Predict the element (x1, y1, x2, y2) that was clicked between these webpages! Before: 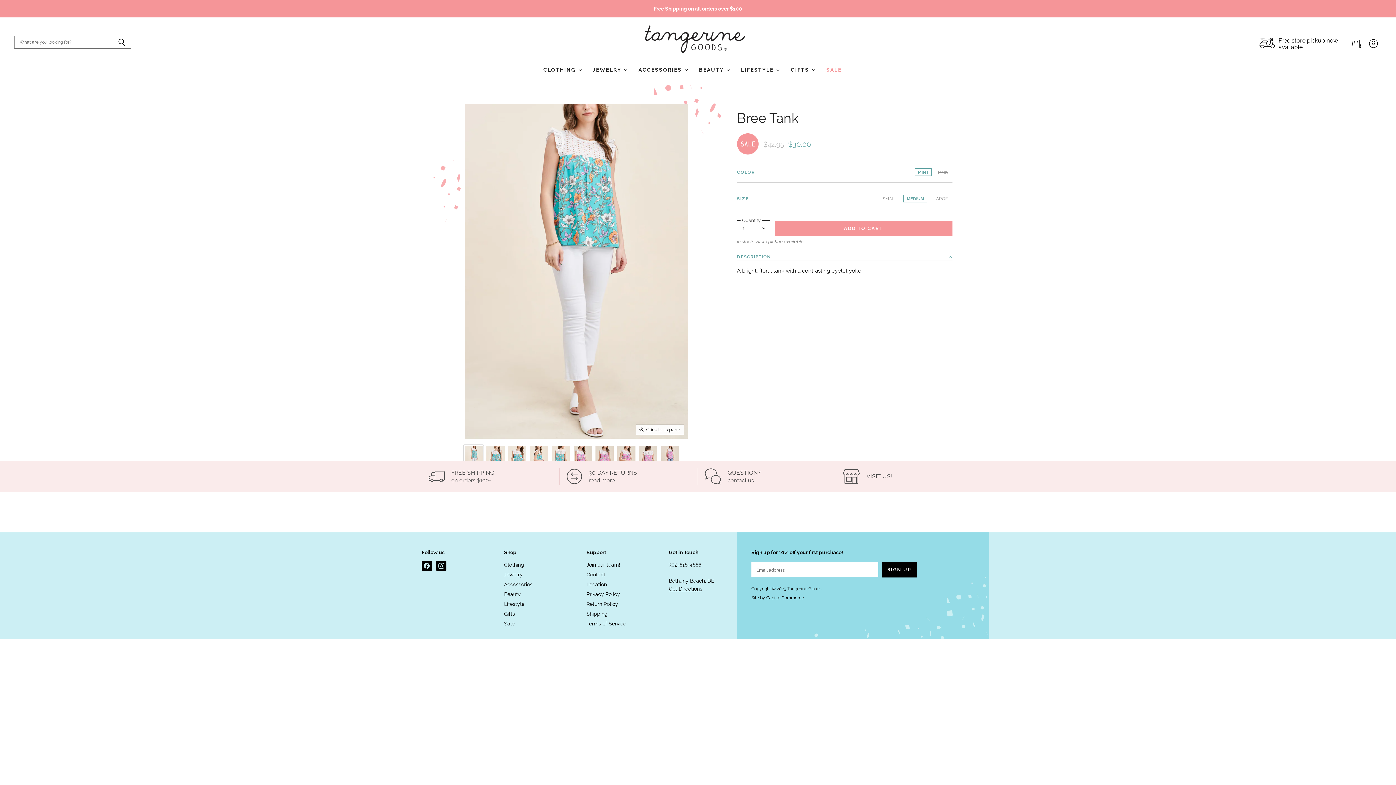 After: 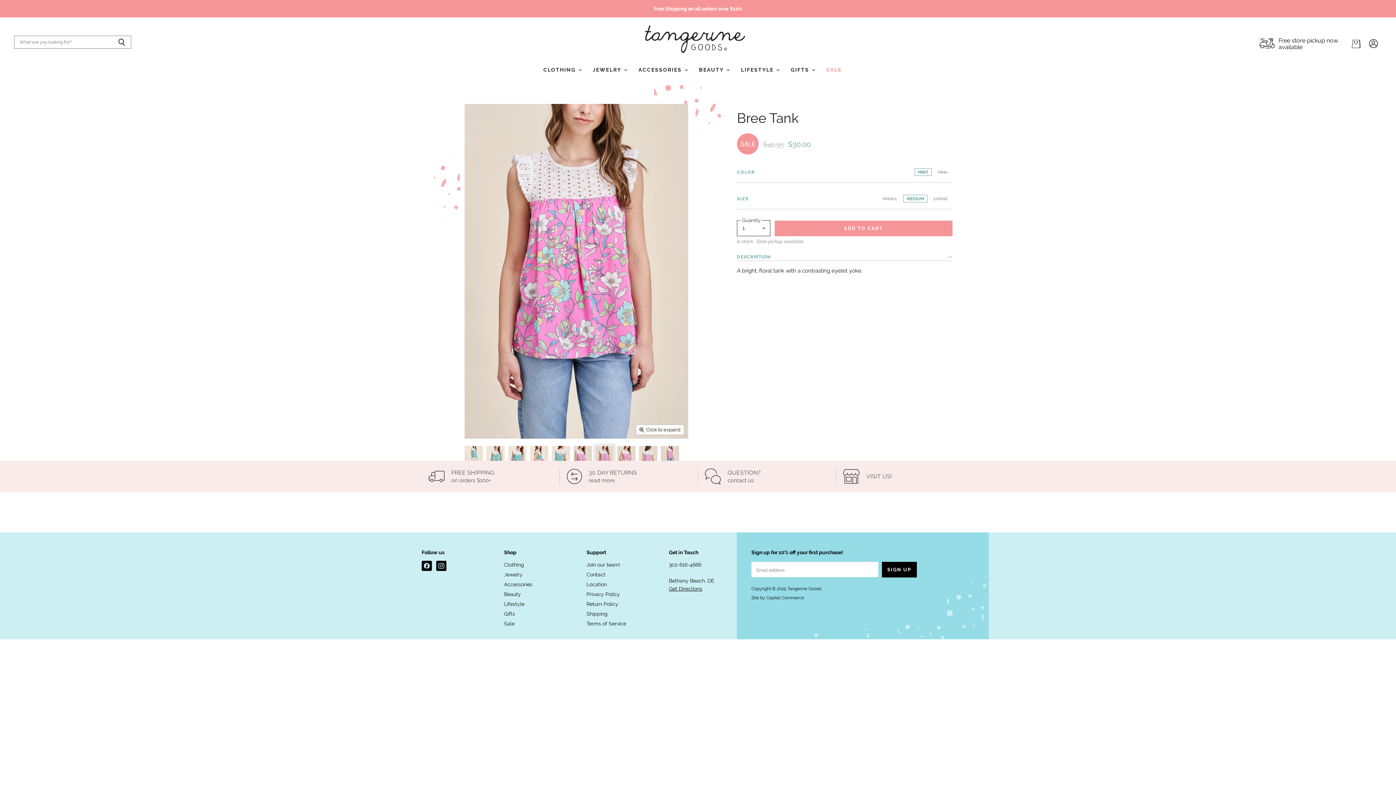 Action: label: Bree Tank thumbnail bbox: (595, 445, 614, 474)